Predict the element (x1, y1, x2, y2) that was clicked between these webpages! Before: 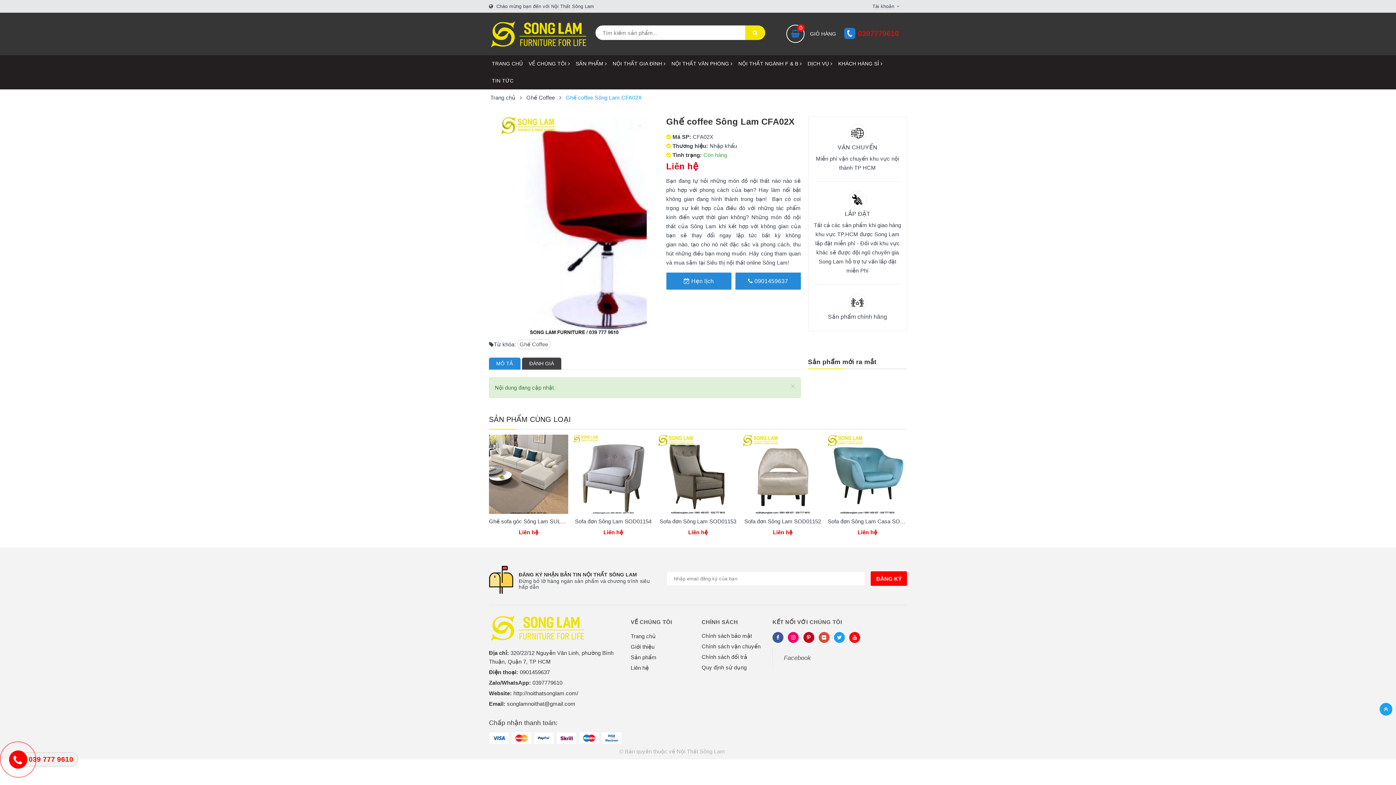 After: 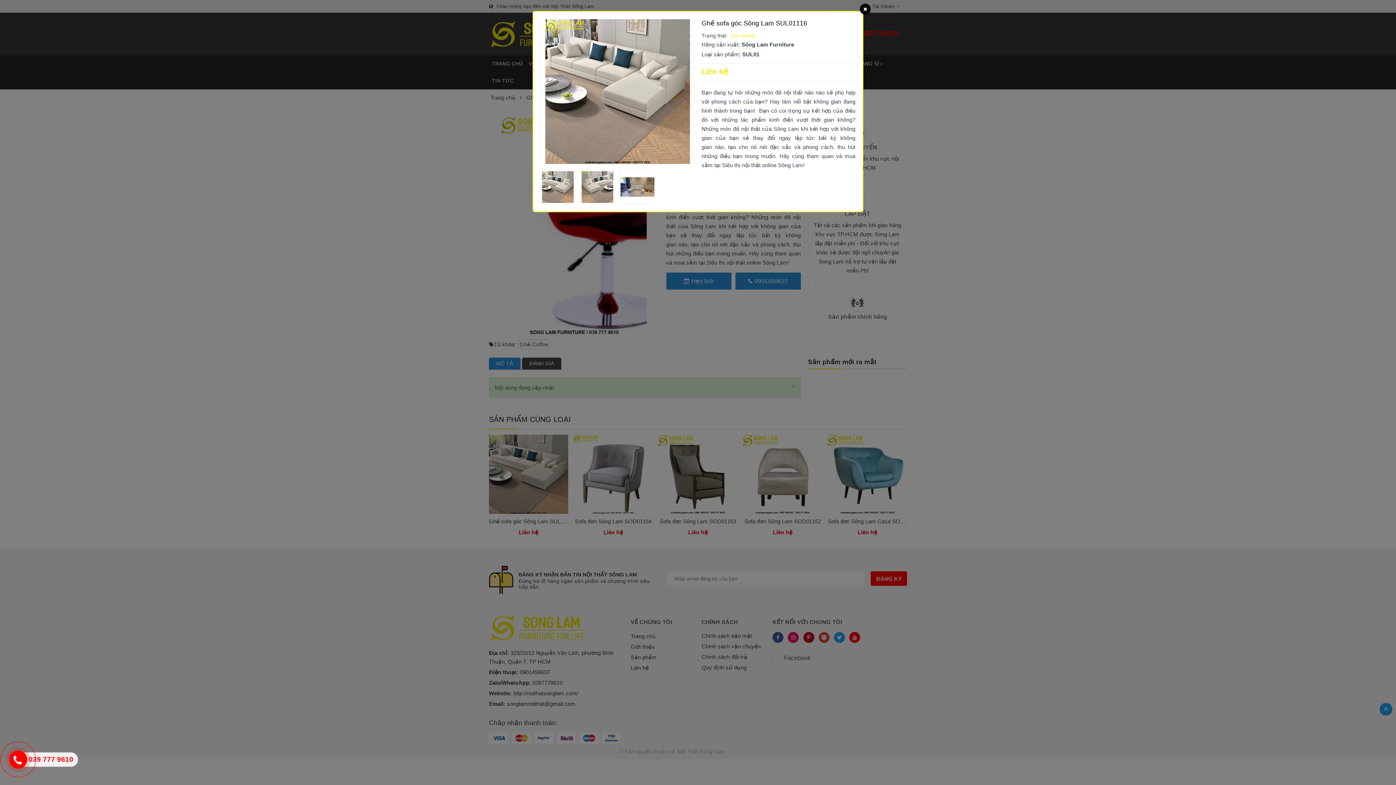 Action: bbox: (529, 526, 544, 540)